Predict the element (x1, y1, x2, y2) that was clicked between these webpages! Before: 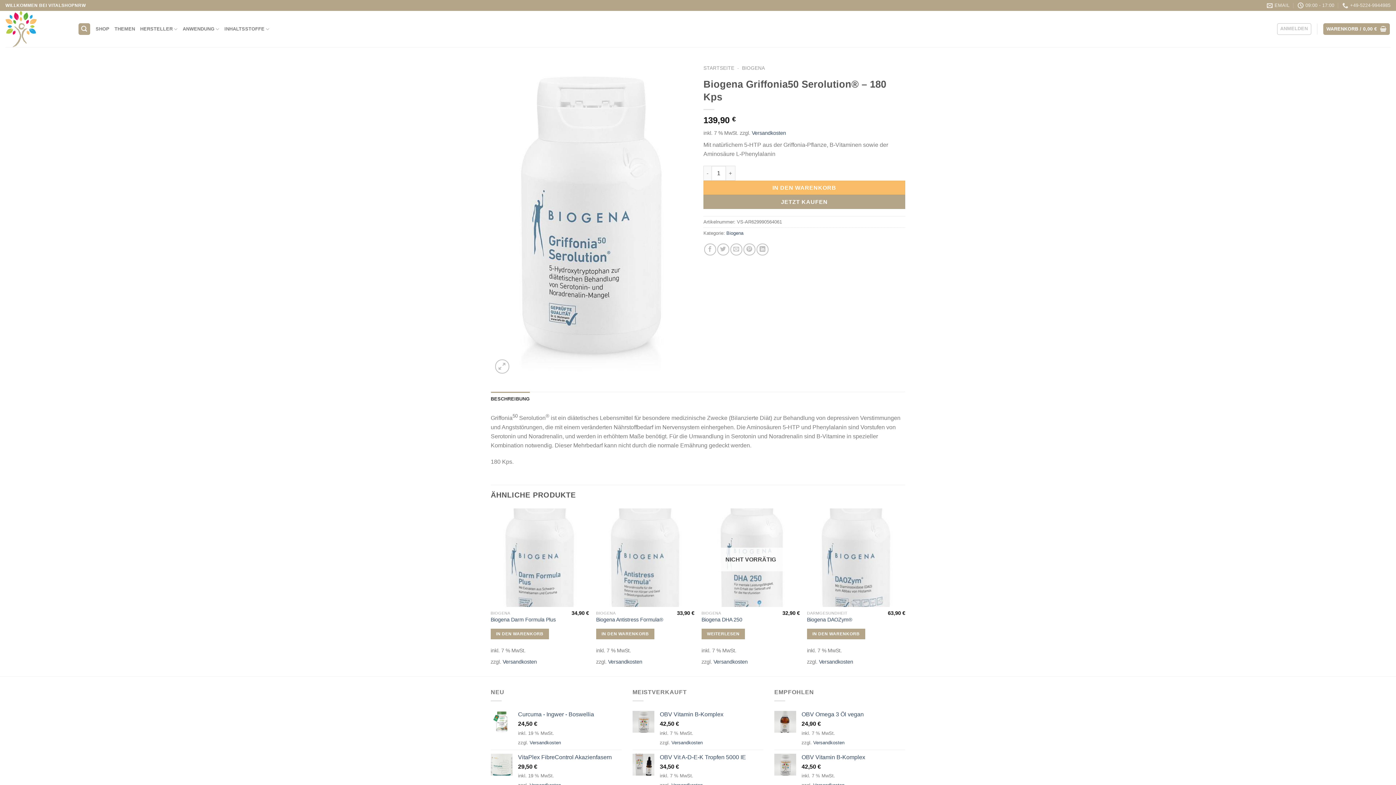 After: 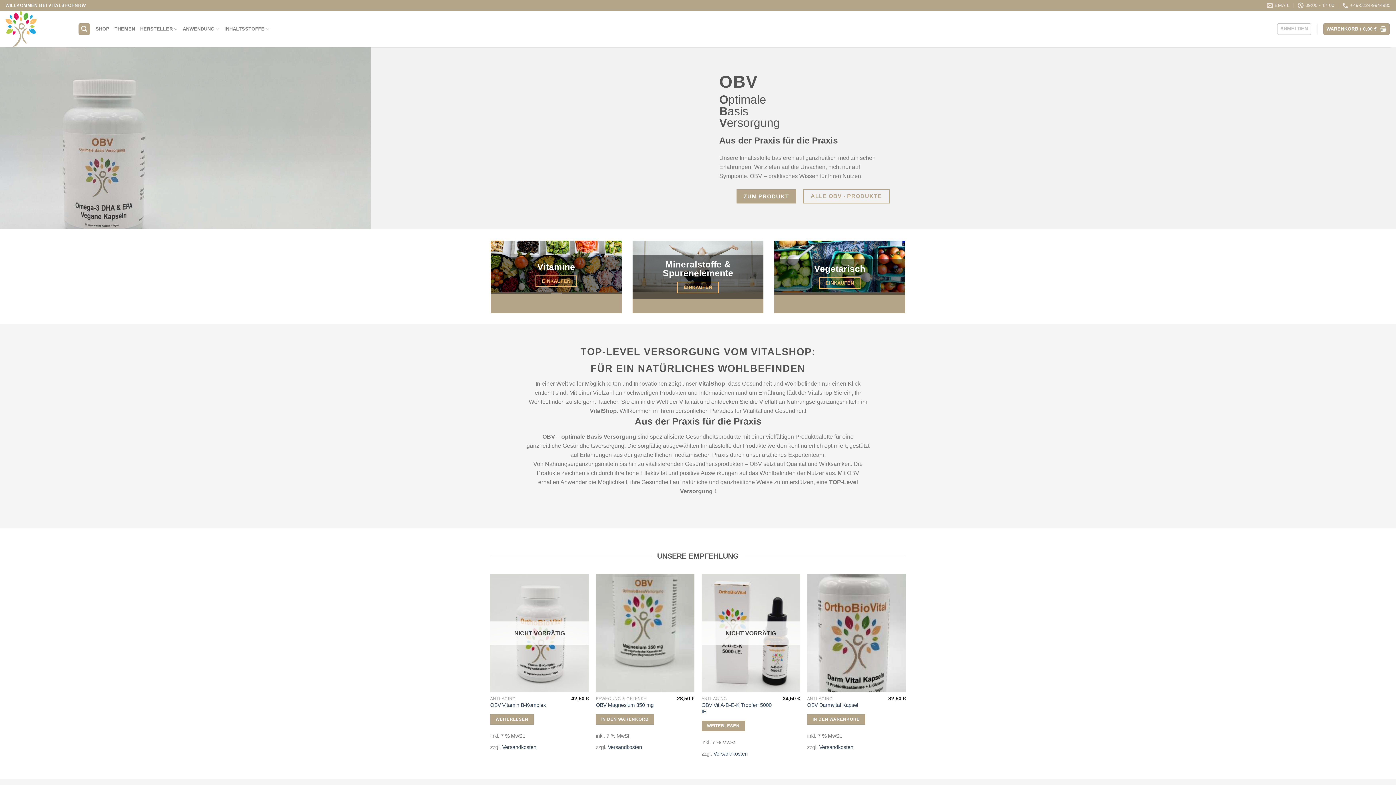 Action: bbox: (703, 65, 734, 70) label: STARTSEITE